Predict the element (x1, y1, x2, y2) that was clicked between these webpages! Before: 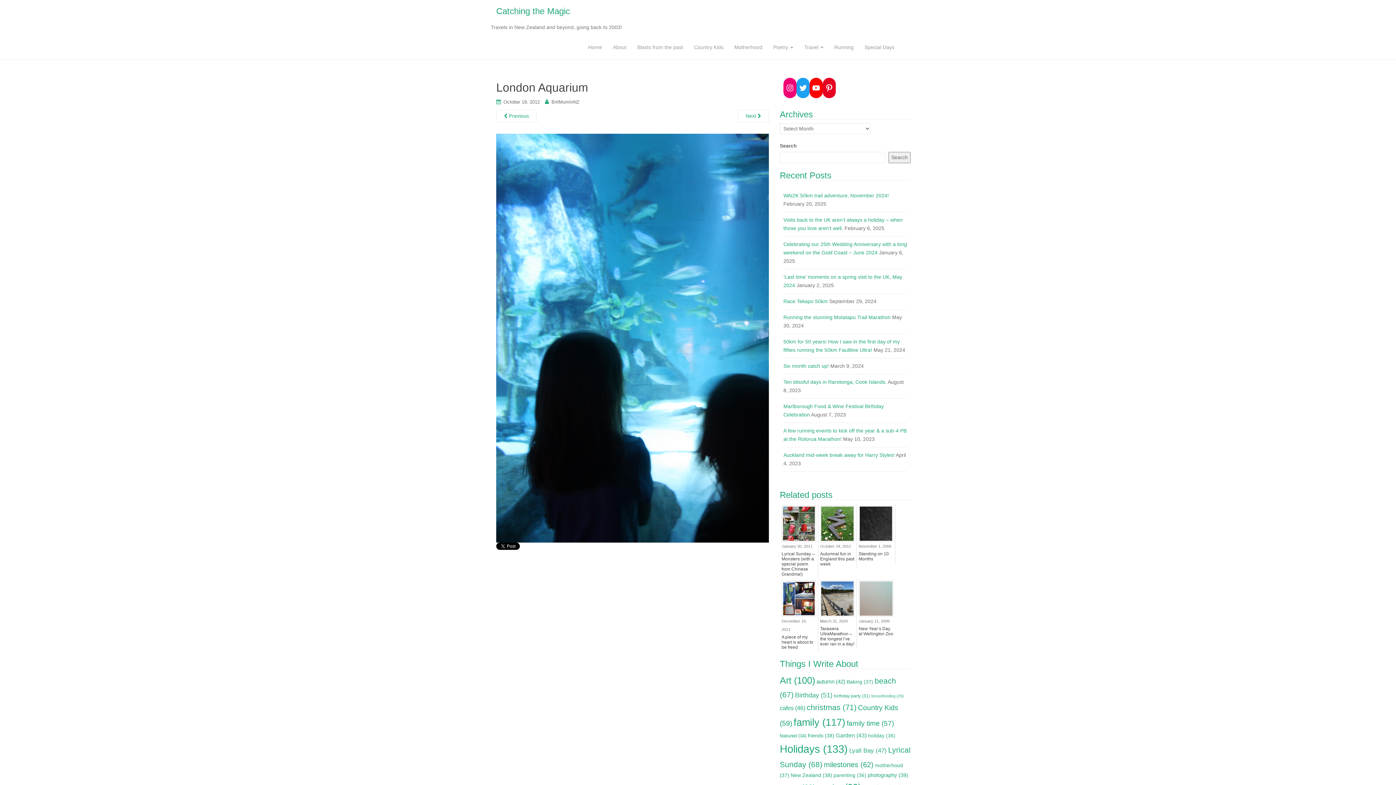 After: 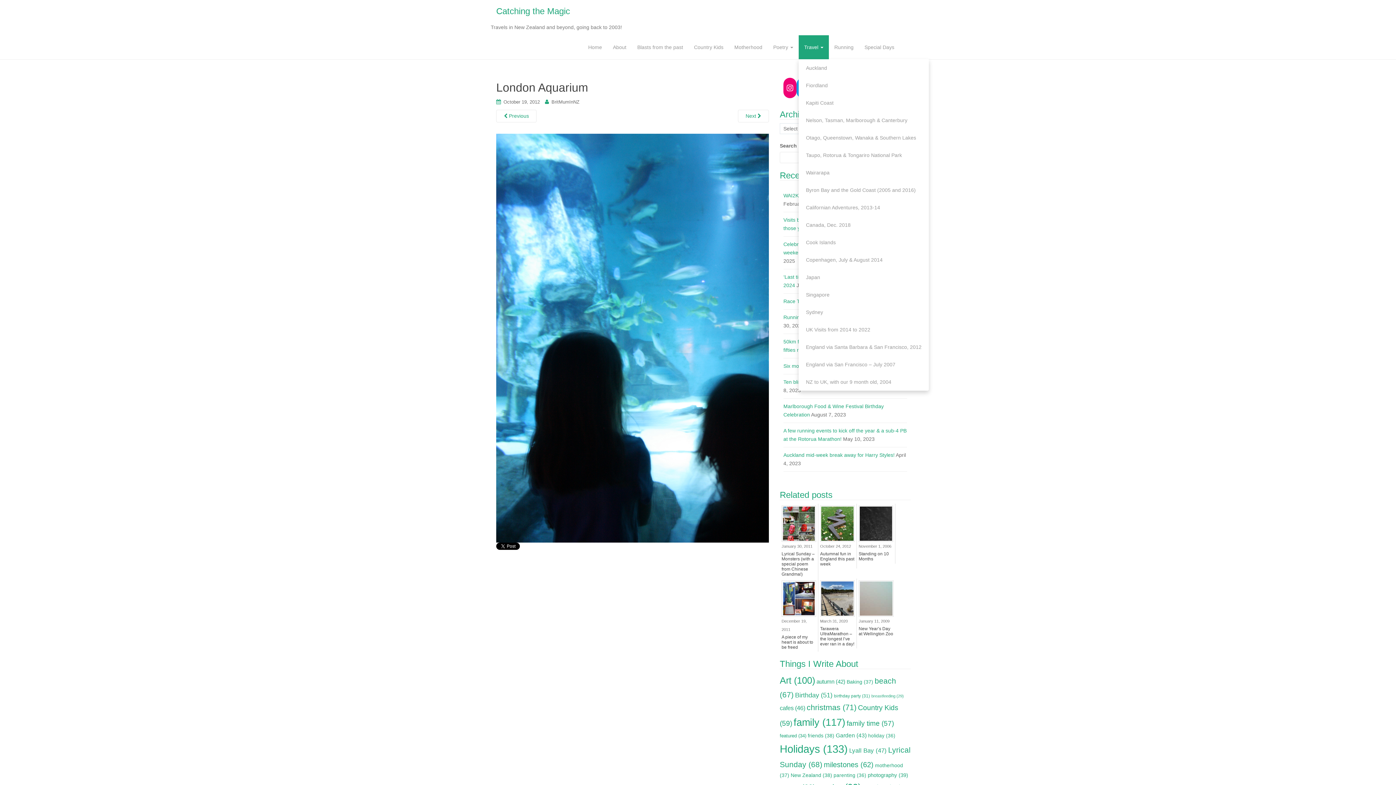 Action: label: Travel  bbox: (798, 35, 829, 59)